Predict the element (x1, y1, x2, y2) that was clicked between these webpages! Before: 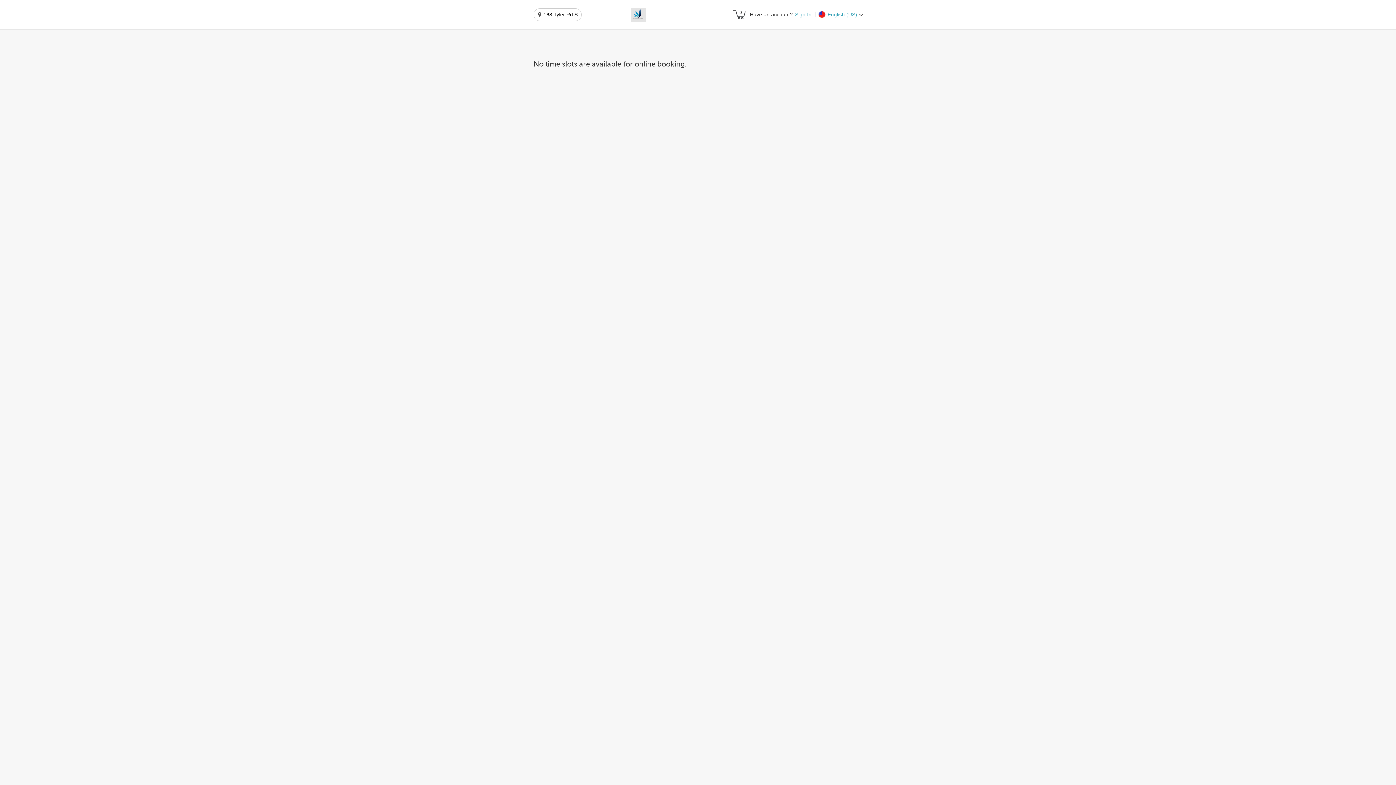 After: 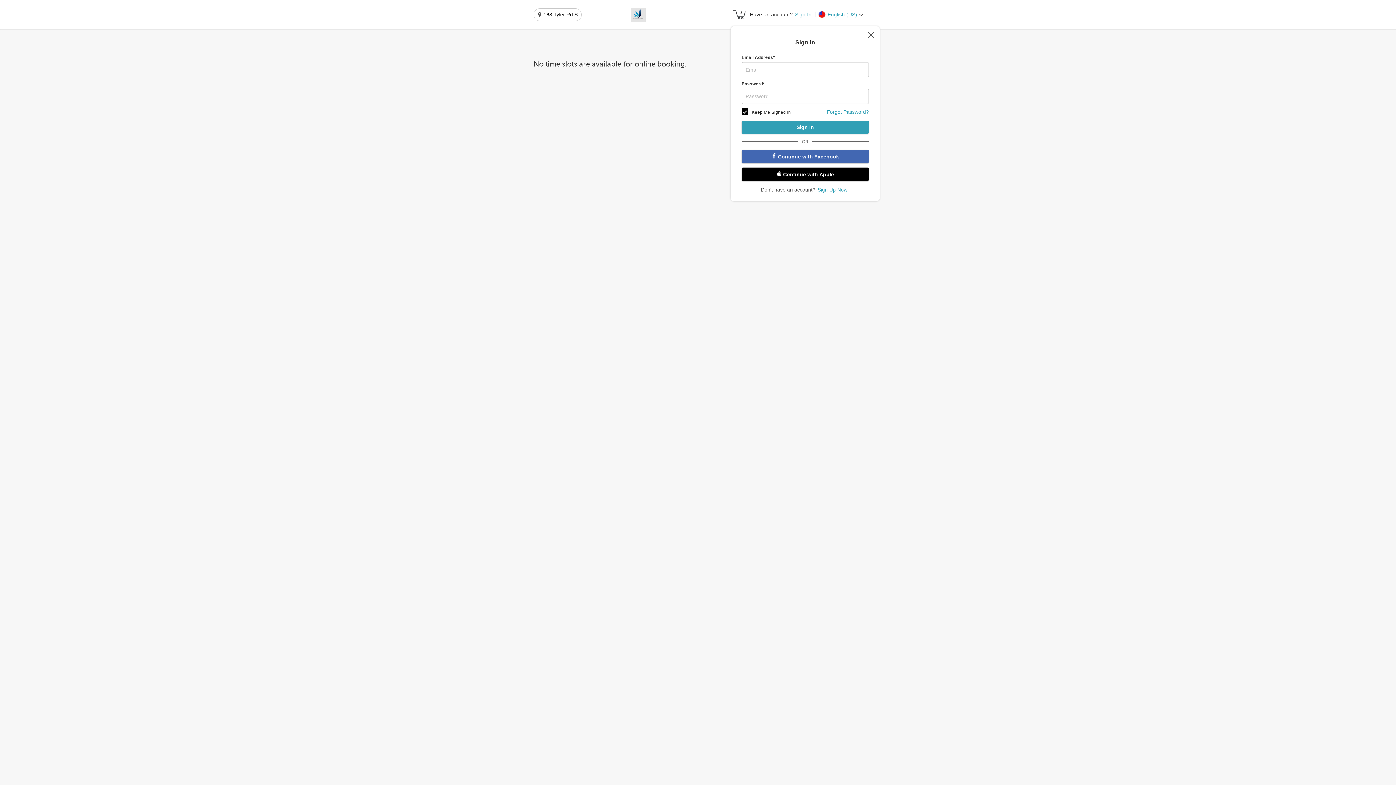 Action: bbox: (793, 10, 811, 18) label: Sign In